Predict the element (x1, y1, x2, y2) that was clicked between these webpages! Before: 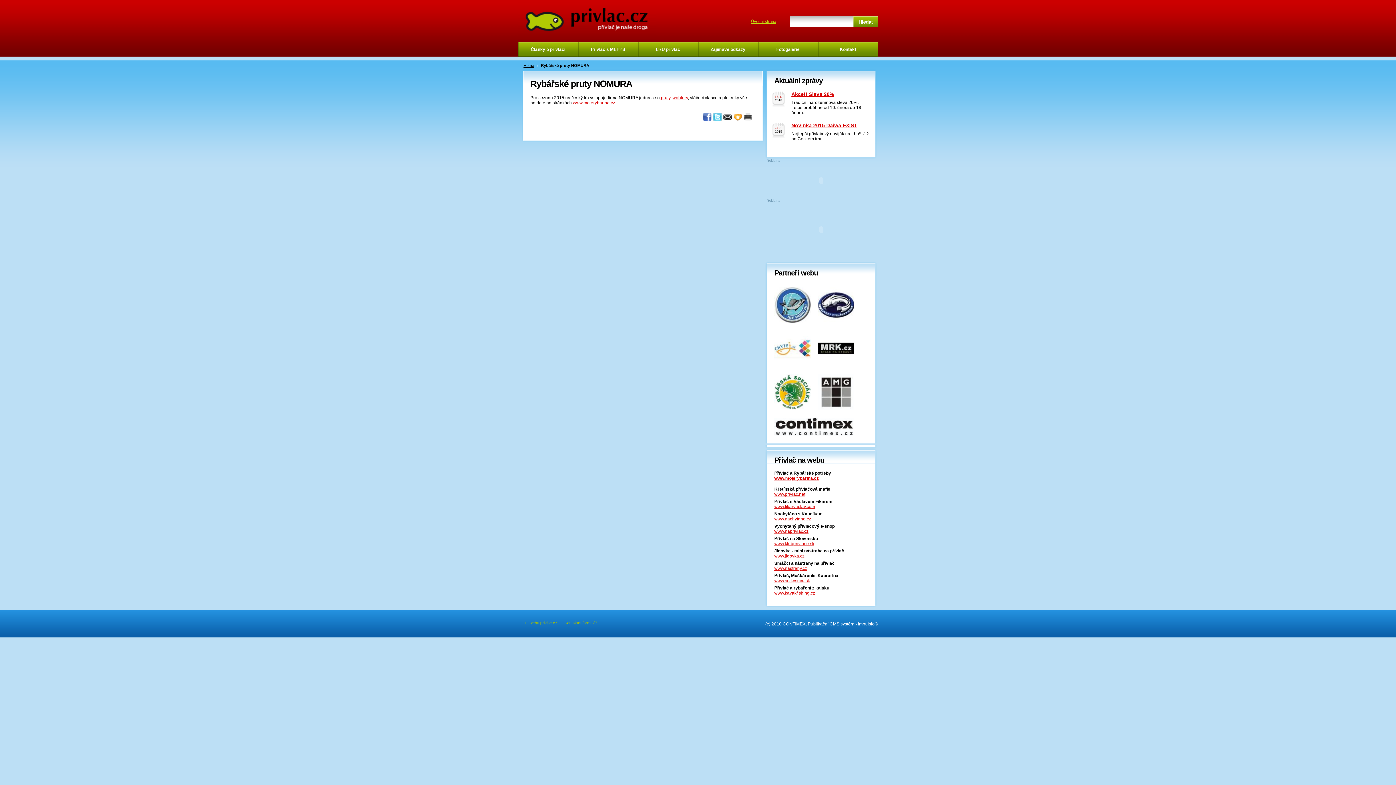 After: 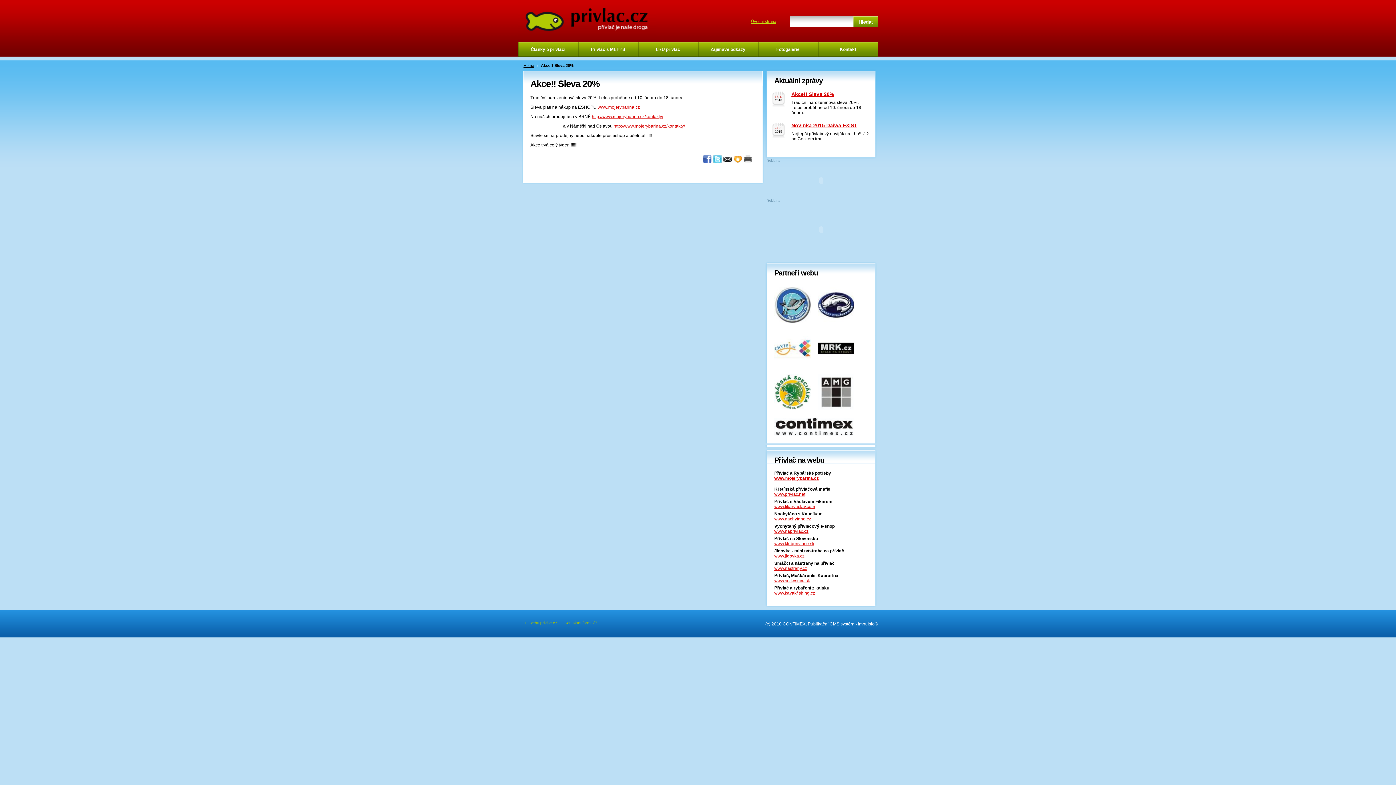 Action: bbox: (791, 91, 834, 96) label: Akce!! Sleva 20%